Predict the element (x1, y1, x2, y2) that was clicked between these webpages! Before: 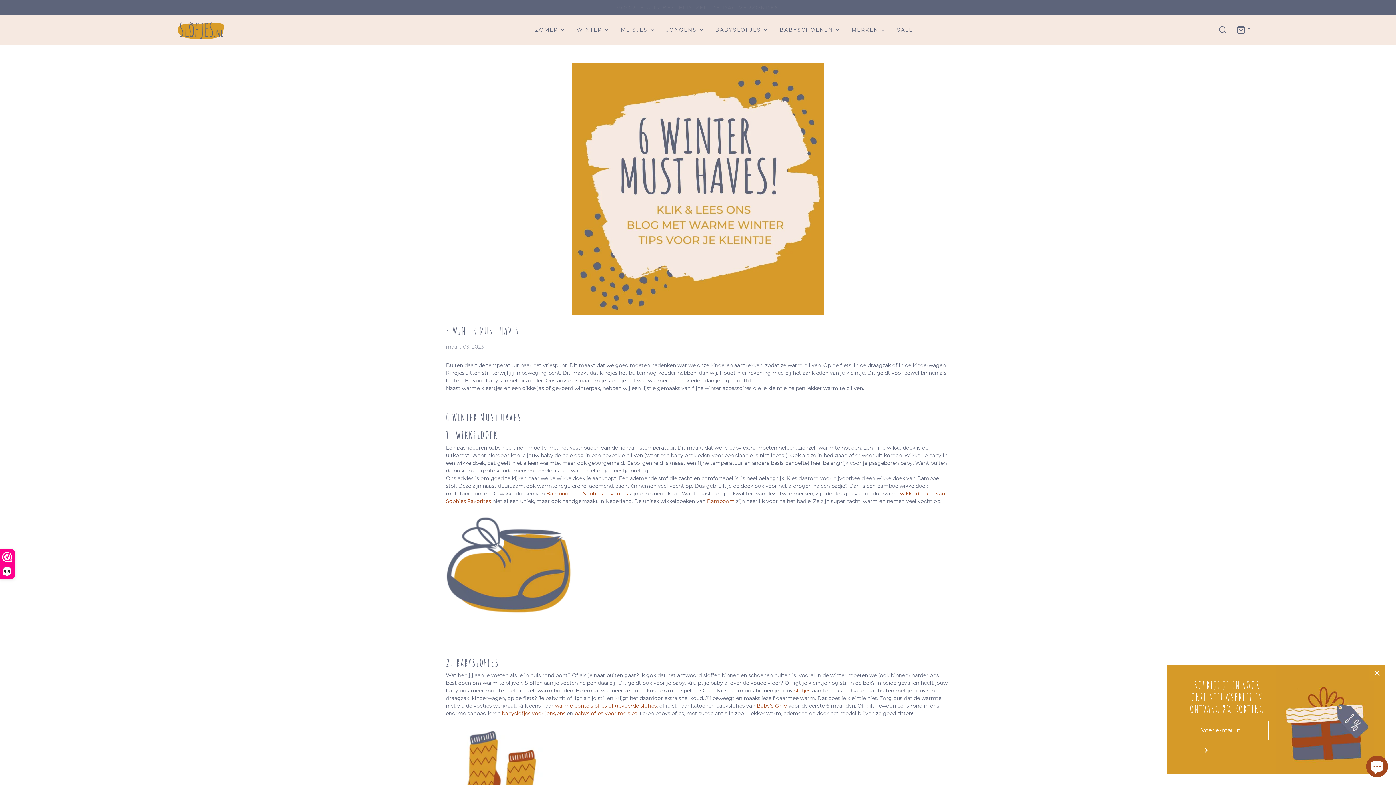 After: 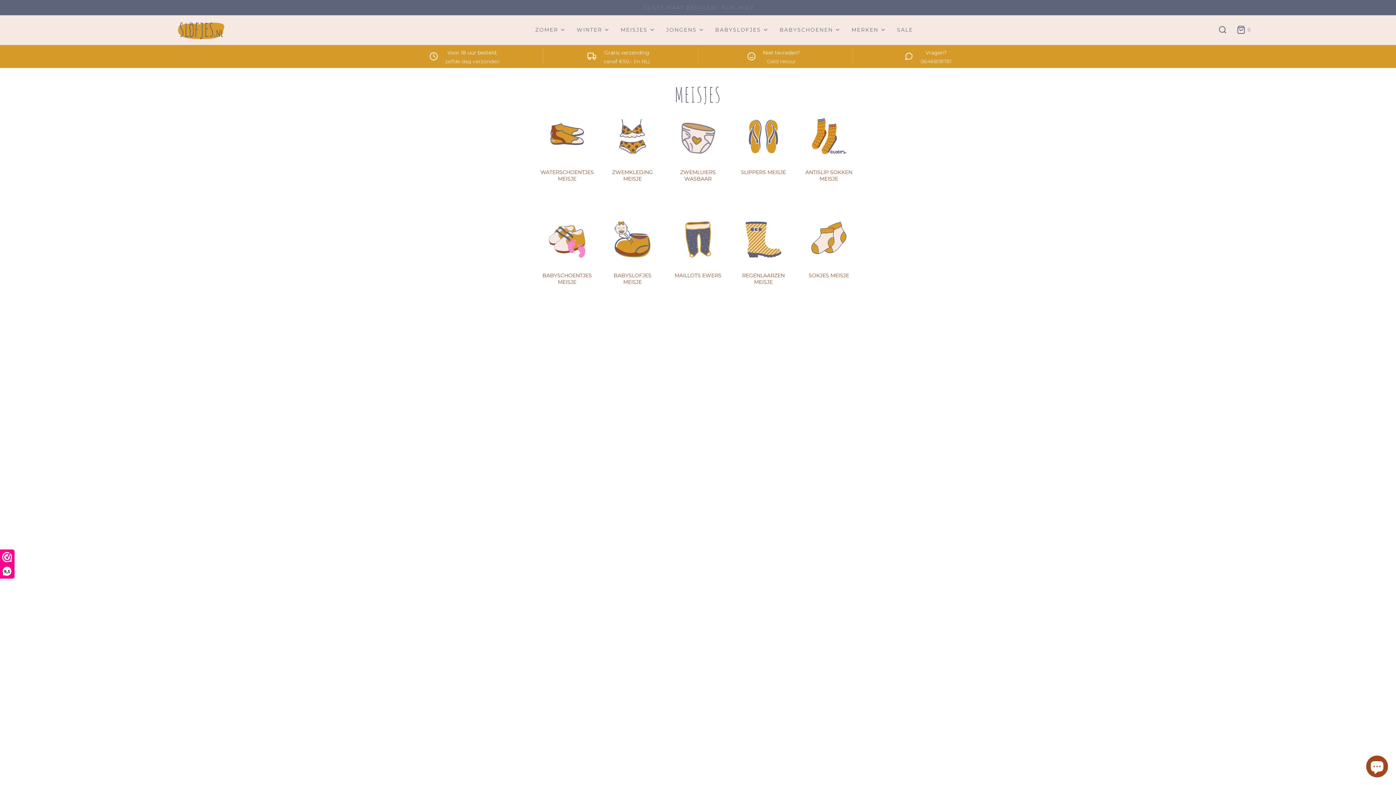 Action: label: MEISJES bbox: (620, 20, 655, 39)